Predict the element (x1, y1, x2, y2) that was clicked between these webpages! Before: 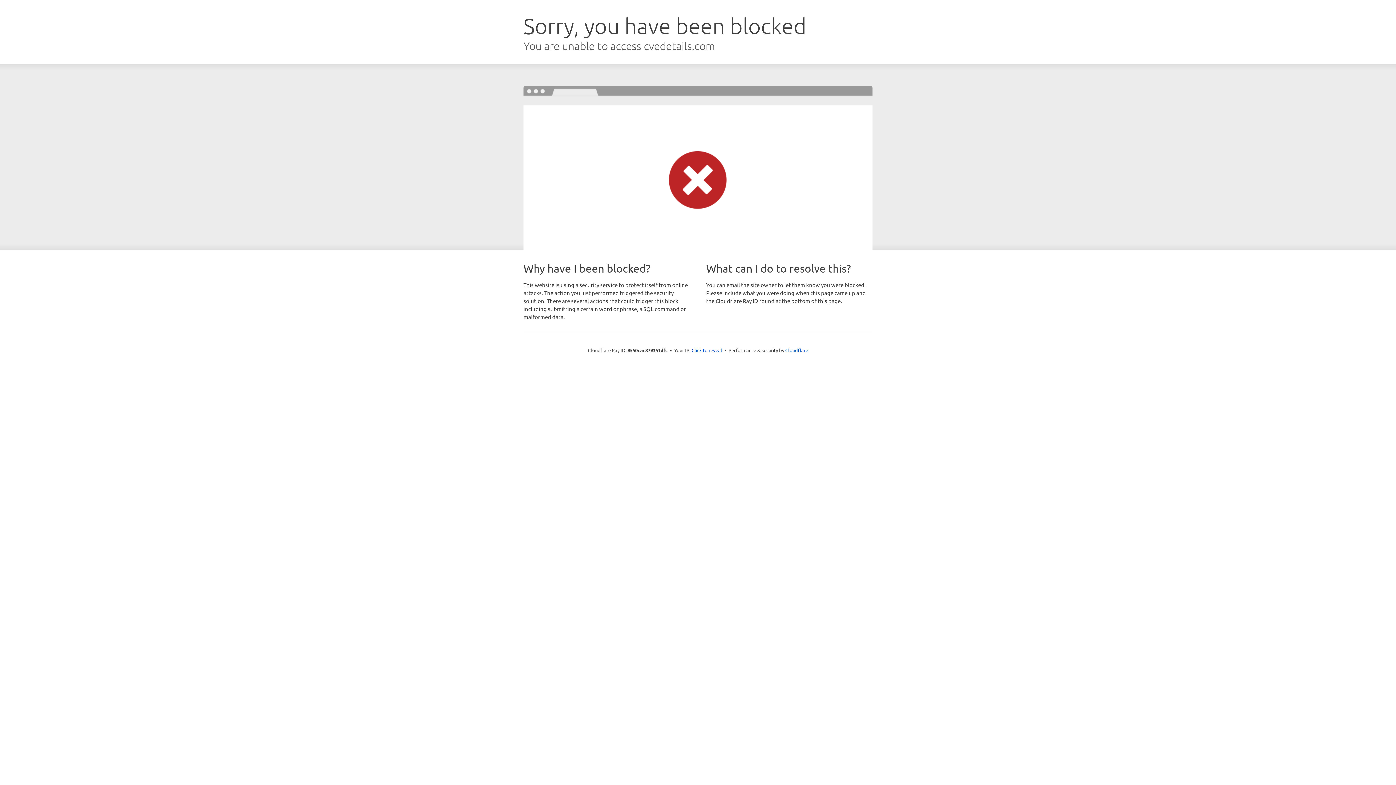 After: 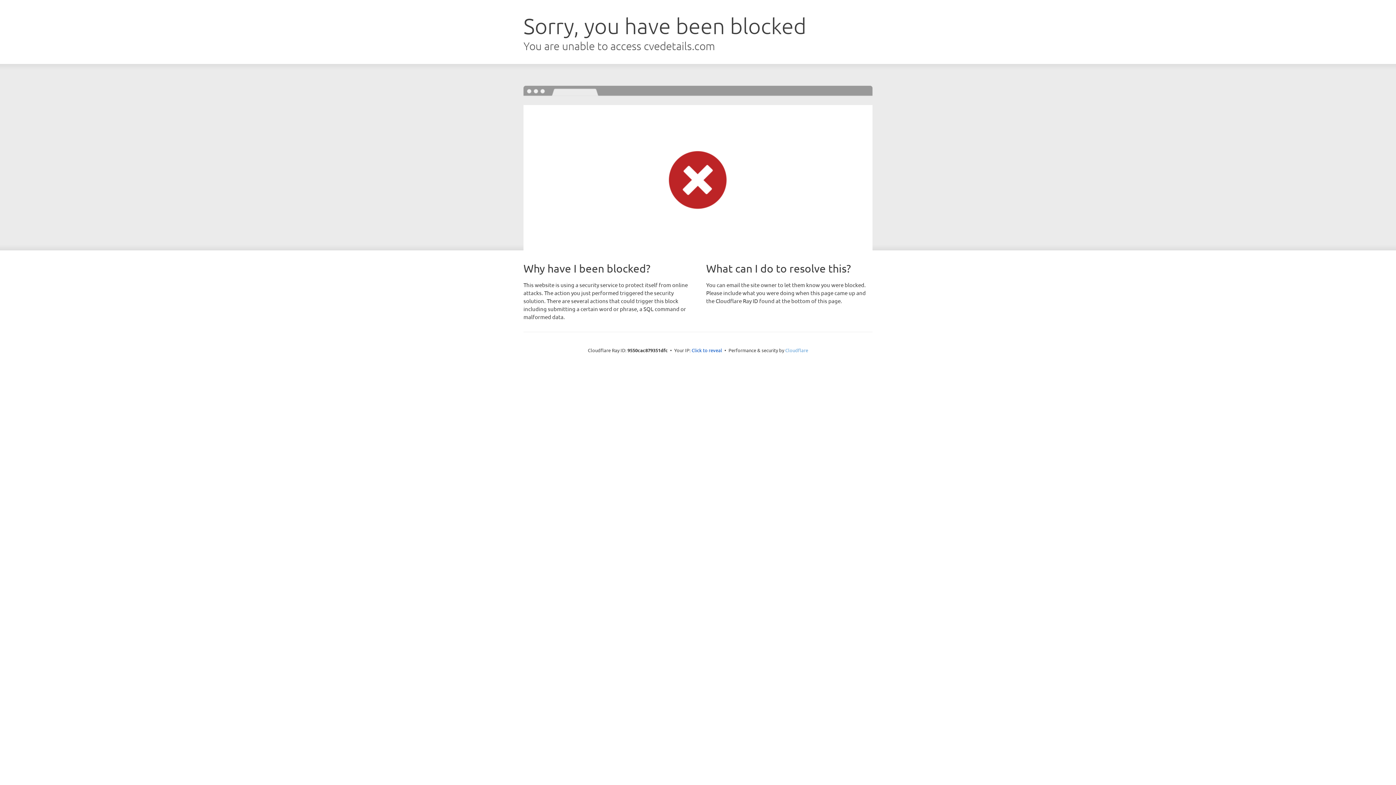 Action: bbox: (785, 347, 808, 353) label: Cloudflare